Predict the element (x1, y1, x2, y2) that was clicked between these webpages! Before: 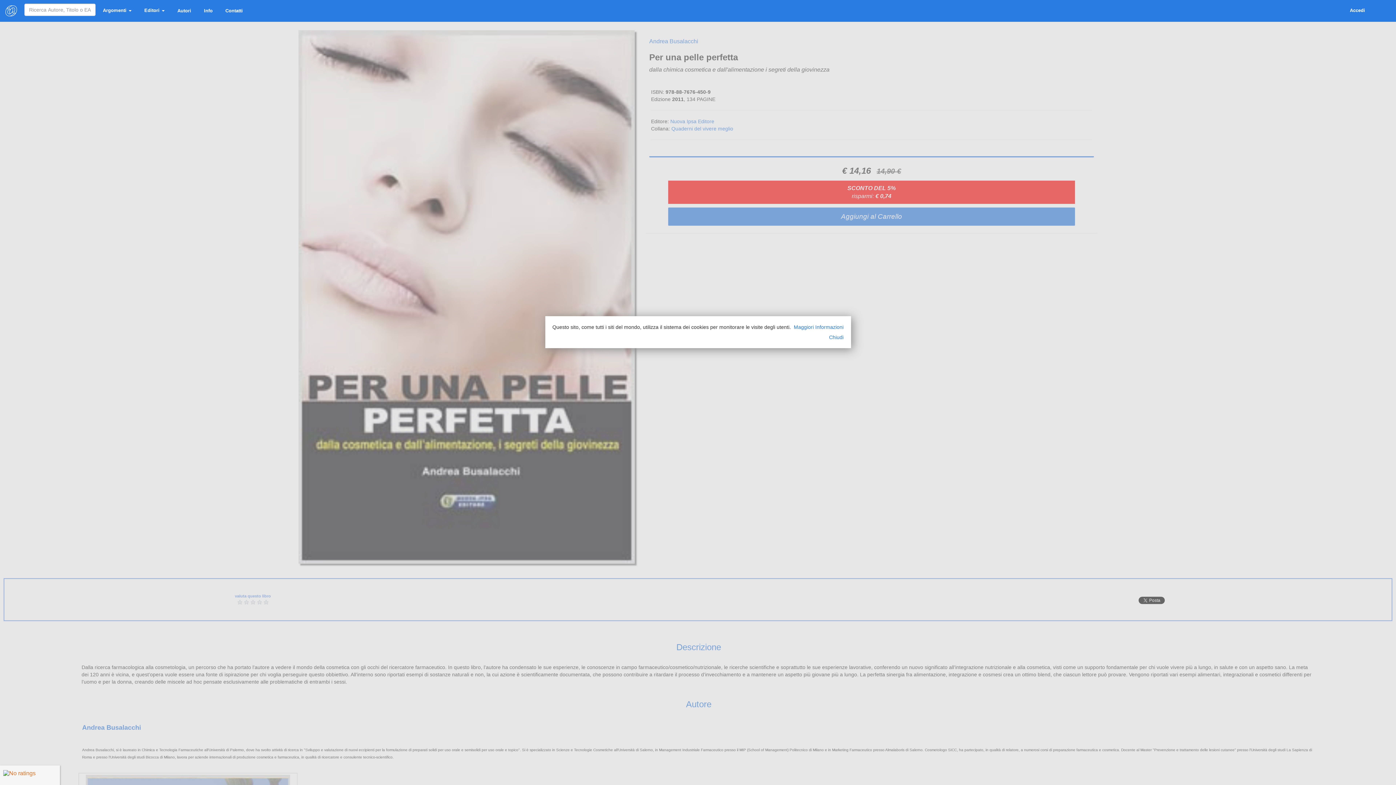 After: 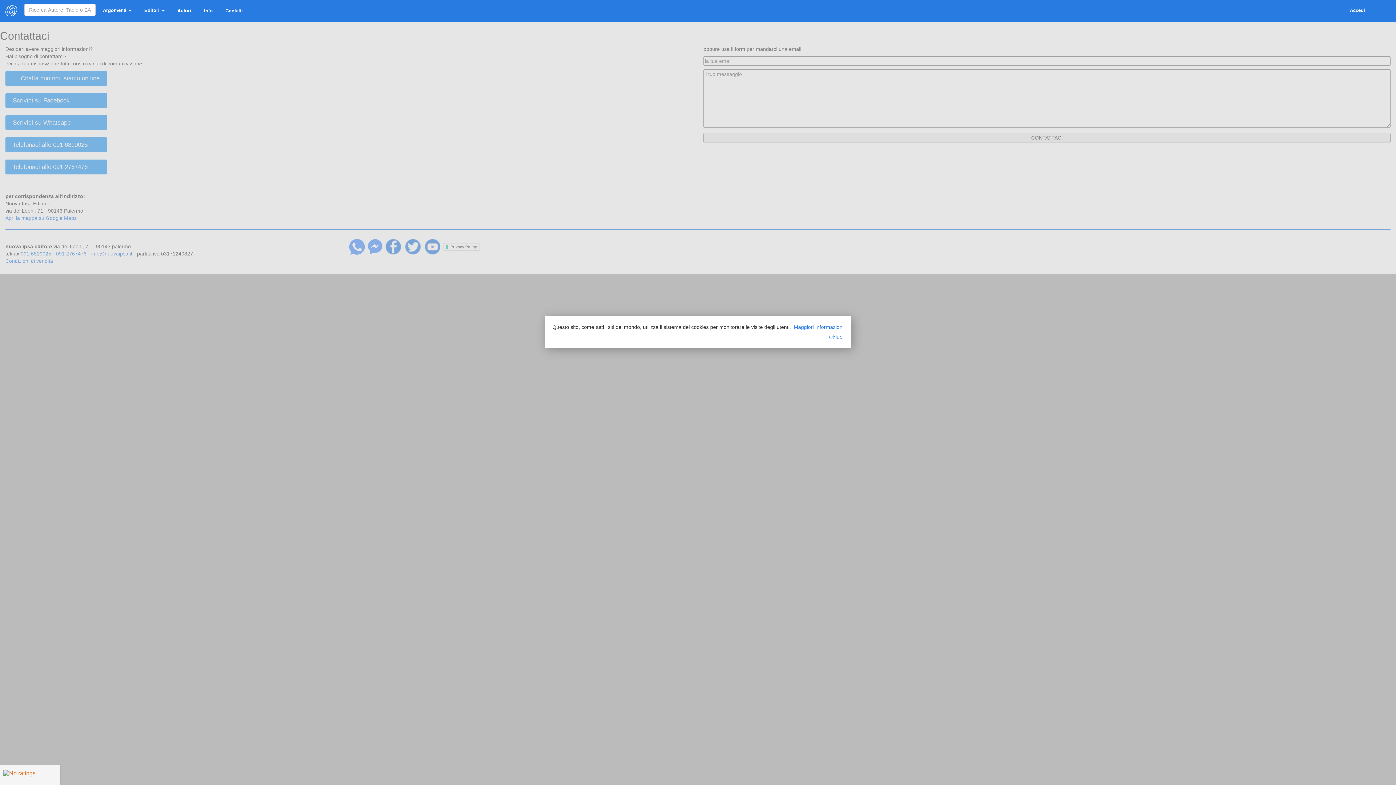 Action: bbox: (220, 3, 248, 18) label: Contatti